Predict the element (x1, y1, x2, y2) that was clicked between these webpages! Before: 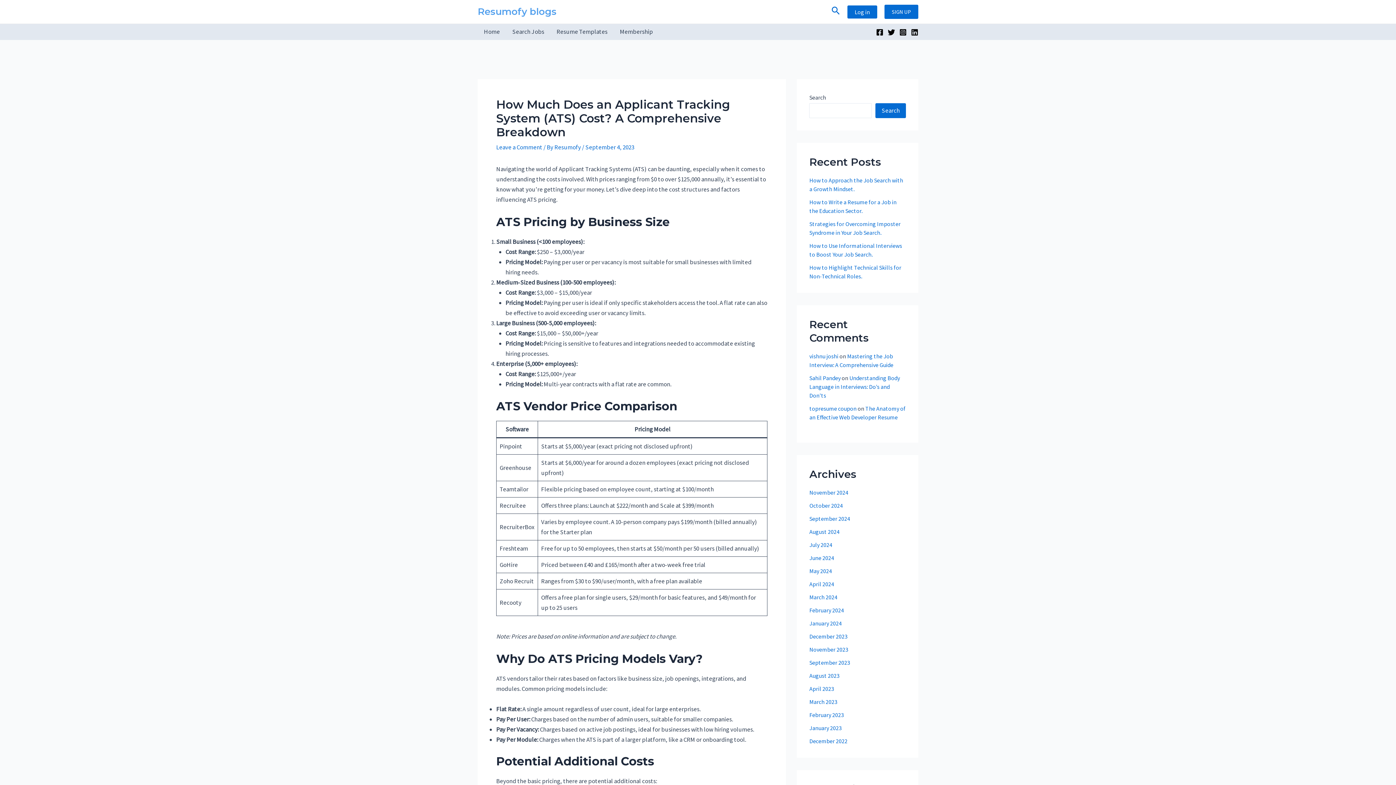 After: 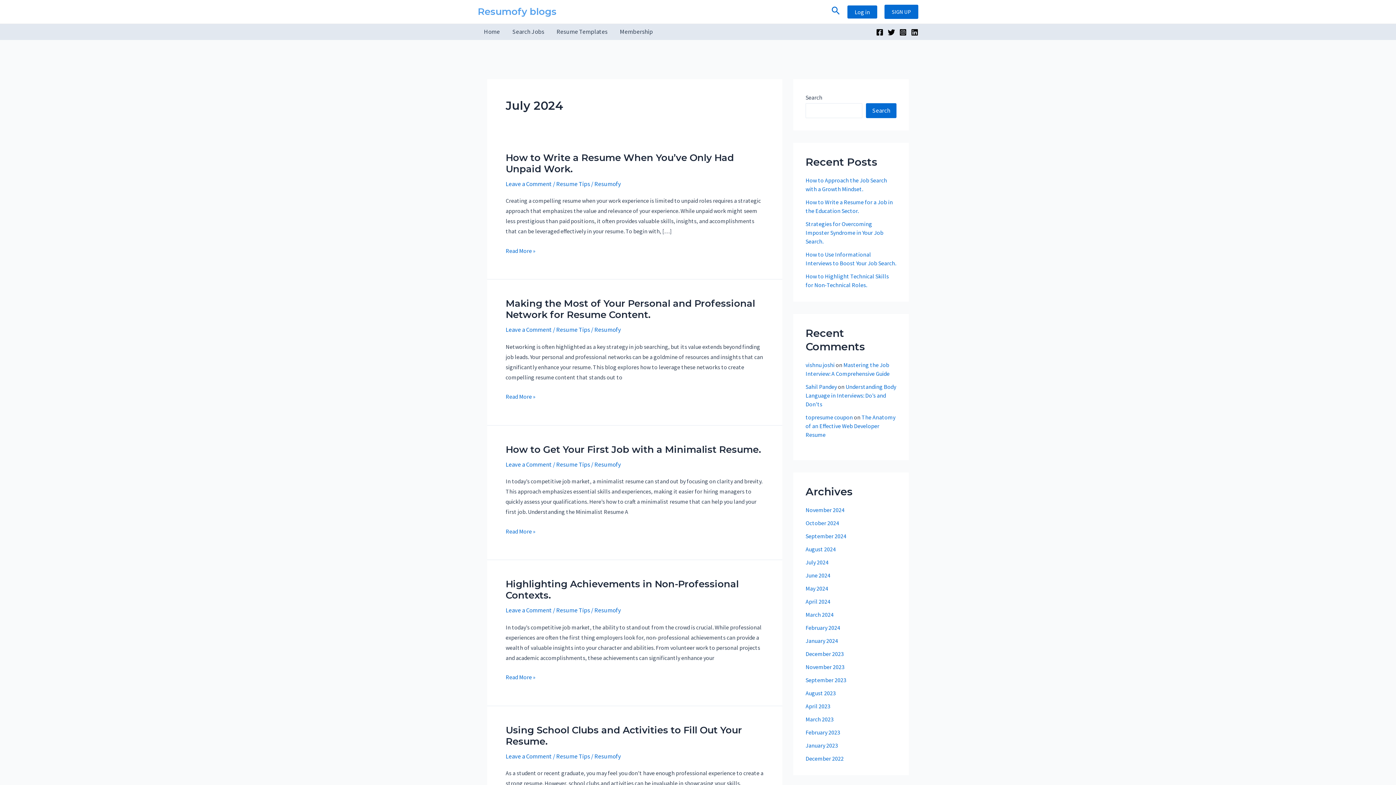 Action: label: July 2024 bbox: (809, 541, 832, 548)